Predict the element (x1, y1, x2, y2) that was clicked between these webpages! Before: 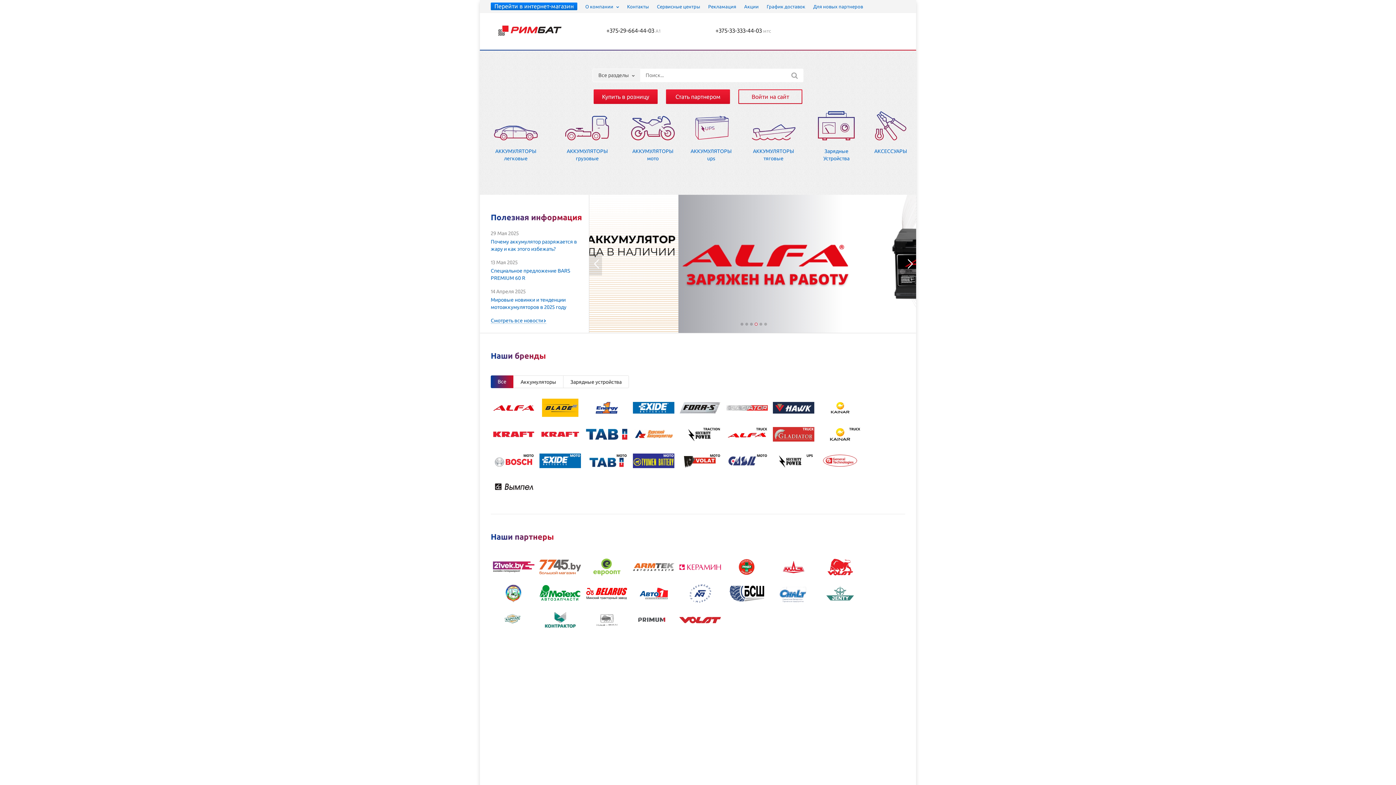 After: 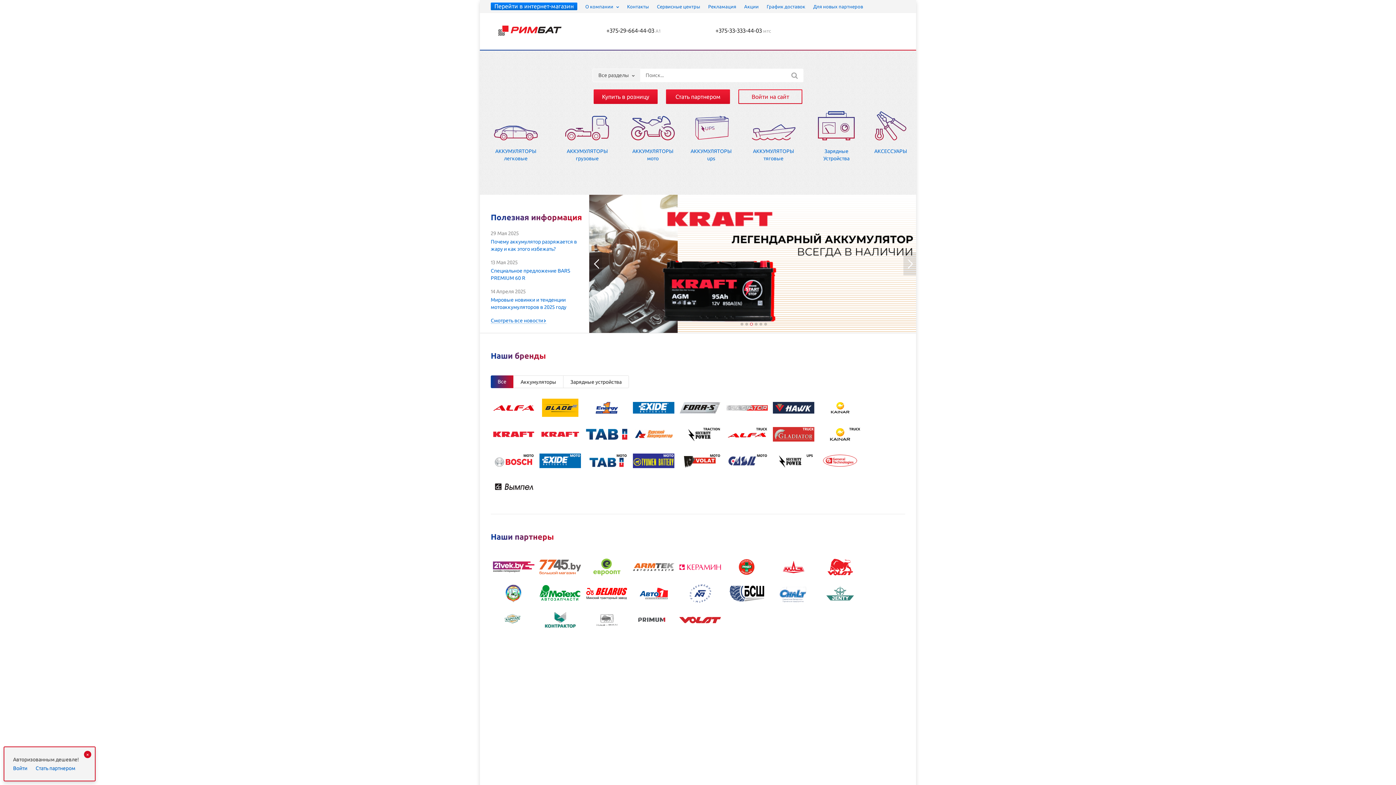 Action: label: +375-33-333-44-03 мтс bbox: (715, 25, 788, 35)